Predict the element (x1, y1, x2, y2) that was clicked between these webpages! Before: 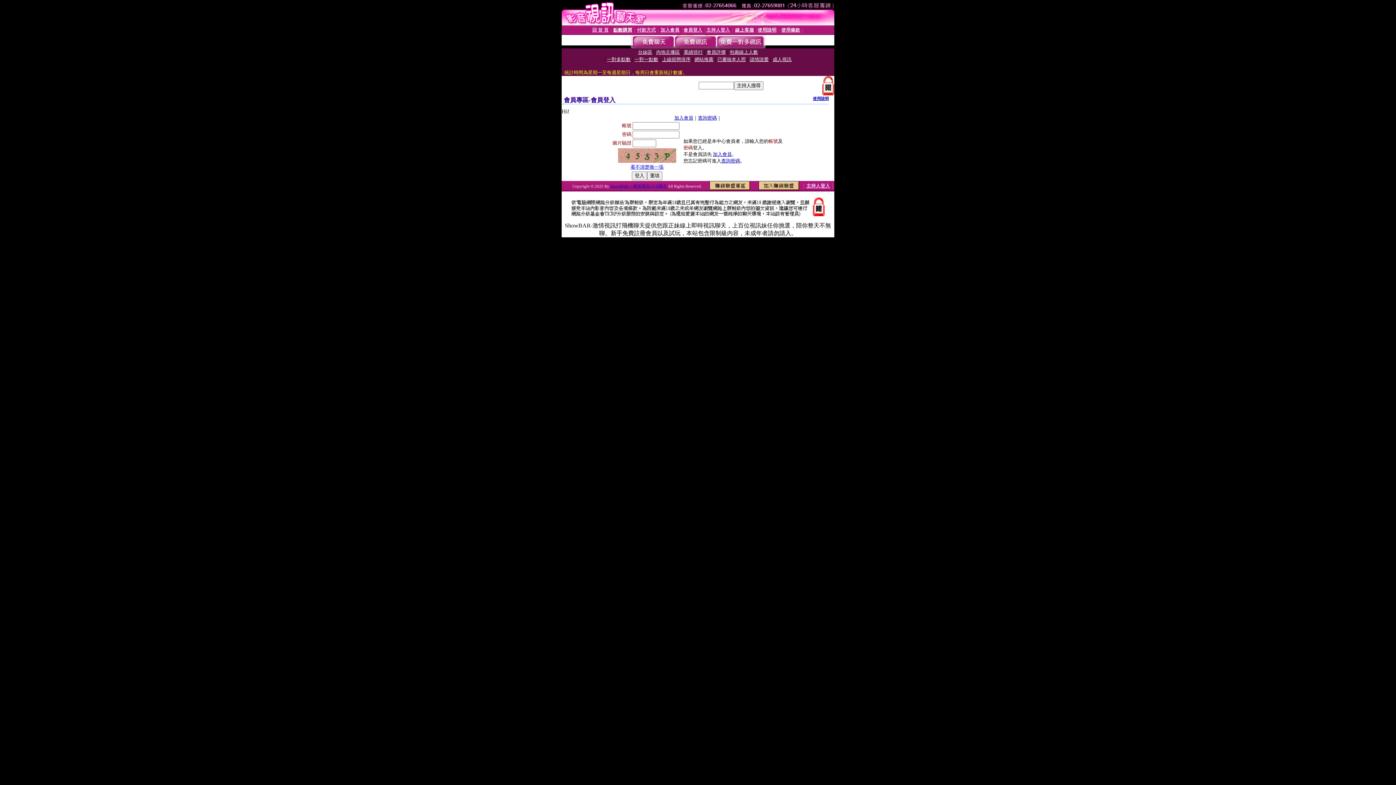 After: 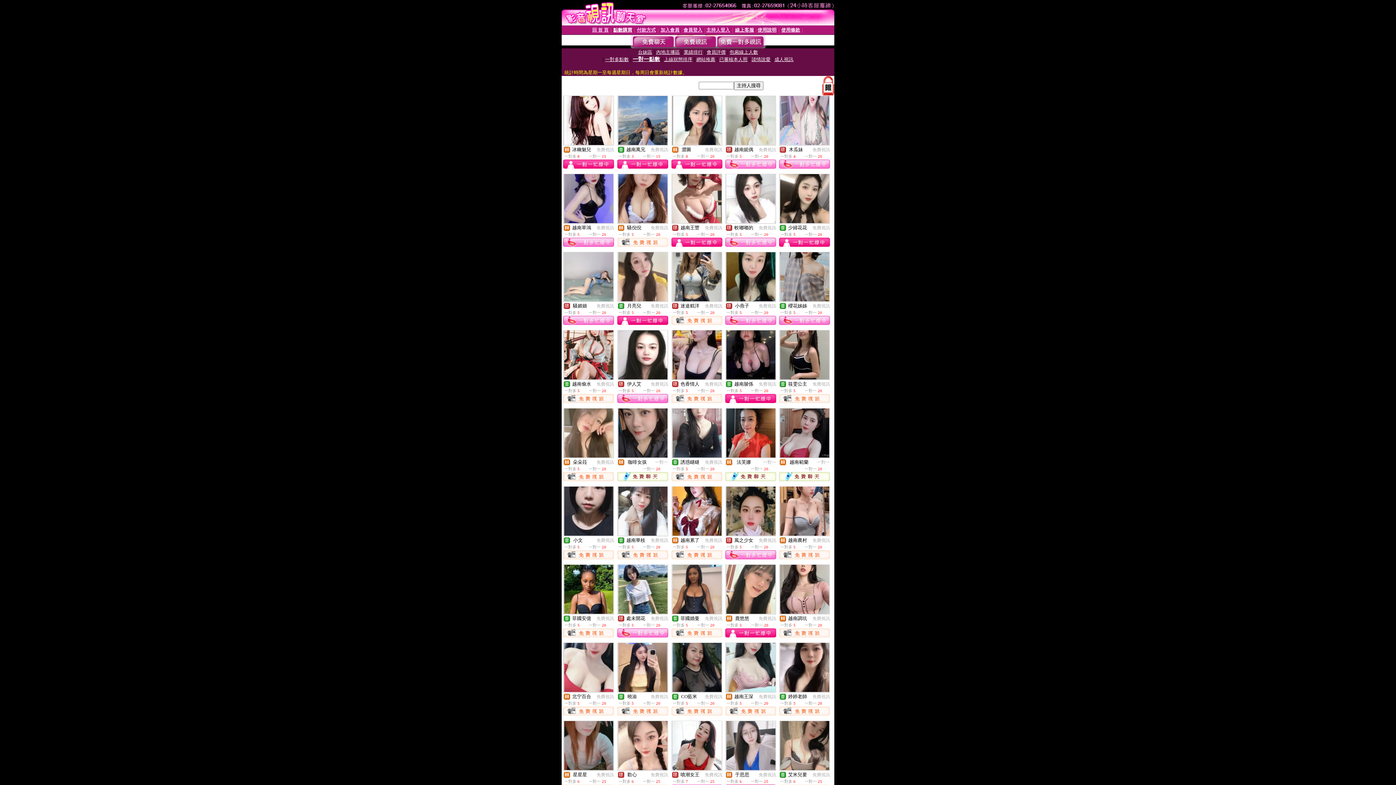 Action: bbox: (634, 56, 658, 62) label: 一對一點數